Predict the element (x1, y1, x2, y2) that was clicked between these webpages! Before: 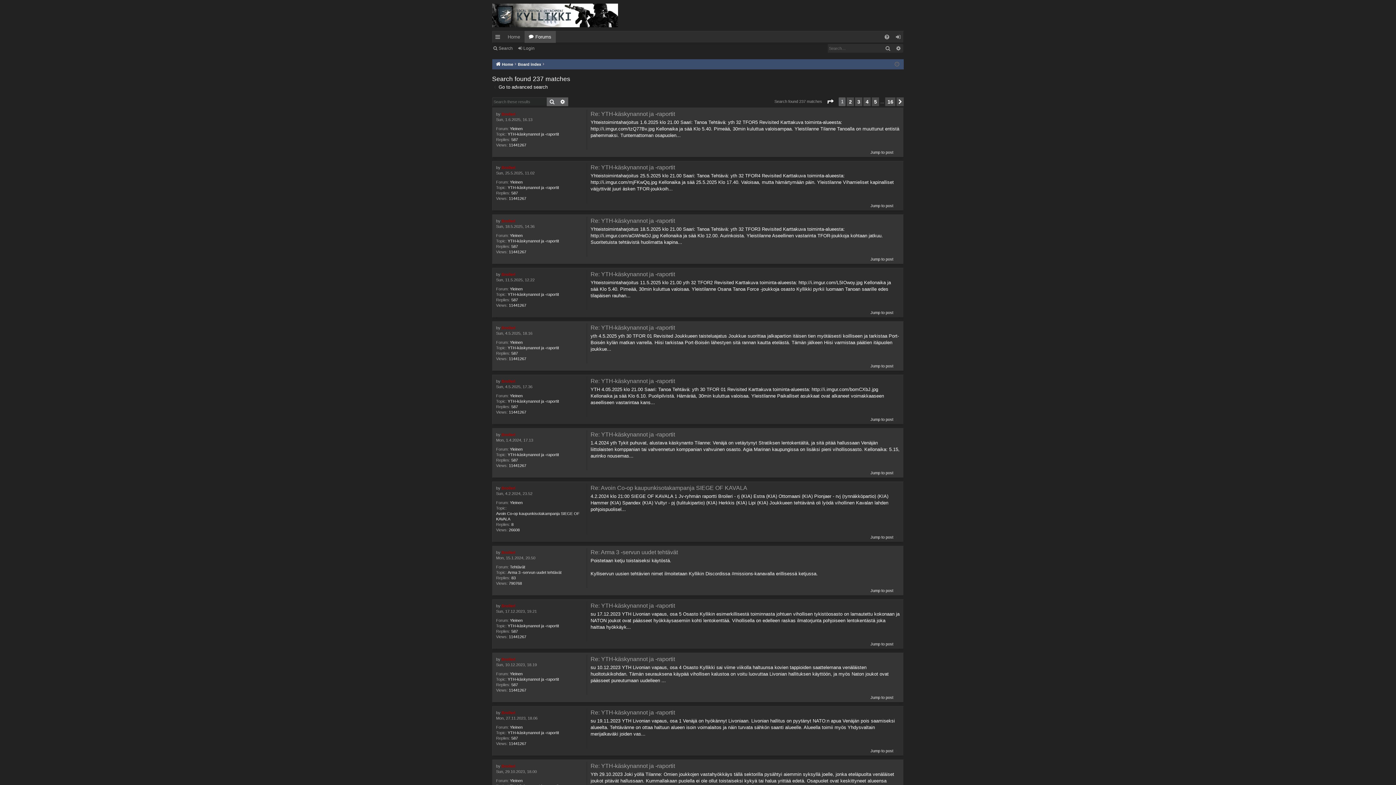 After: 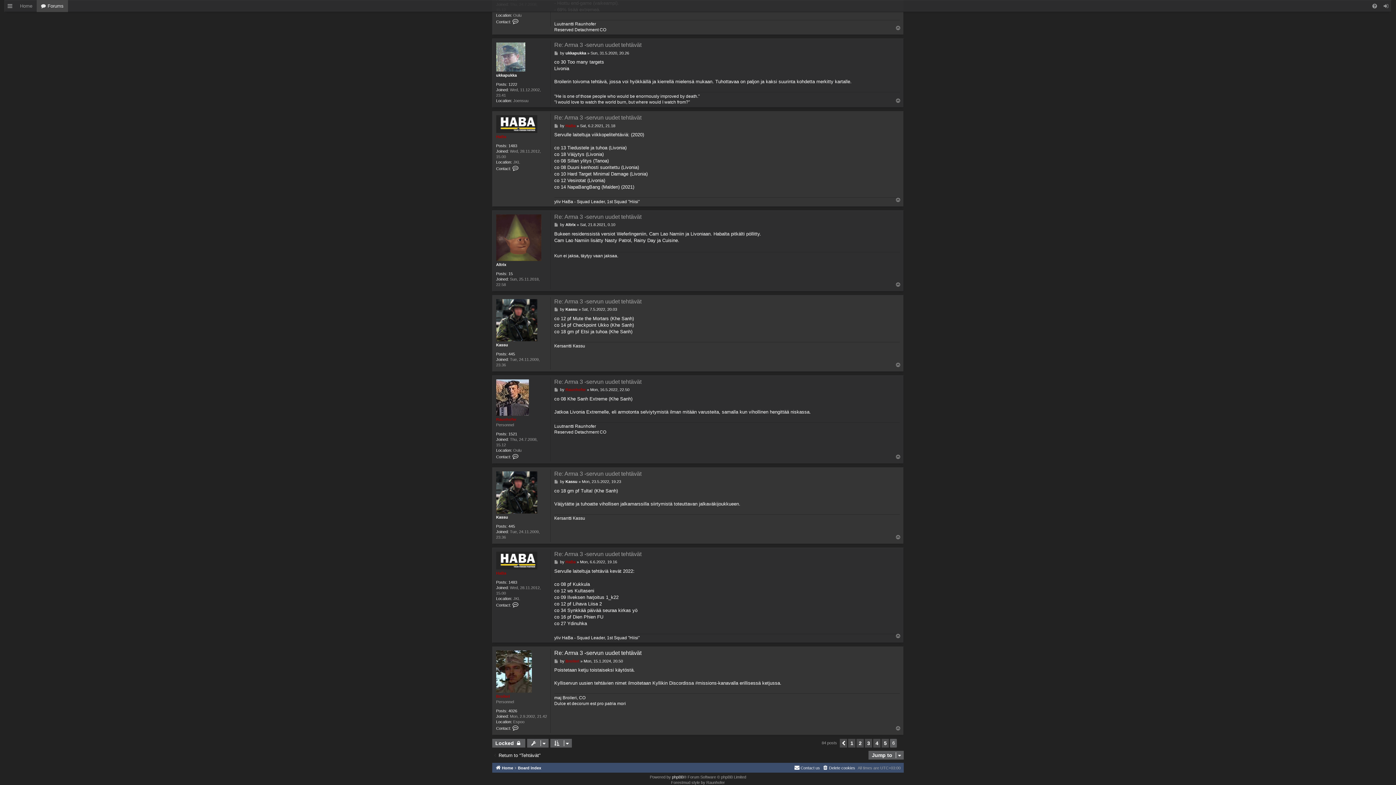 Action: bbox: (870, 588, 900, 593) label: Jump to post